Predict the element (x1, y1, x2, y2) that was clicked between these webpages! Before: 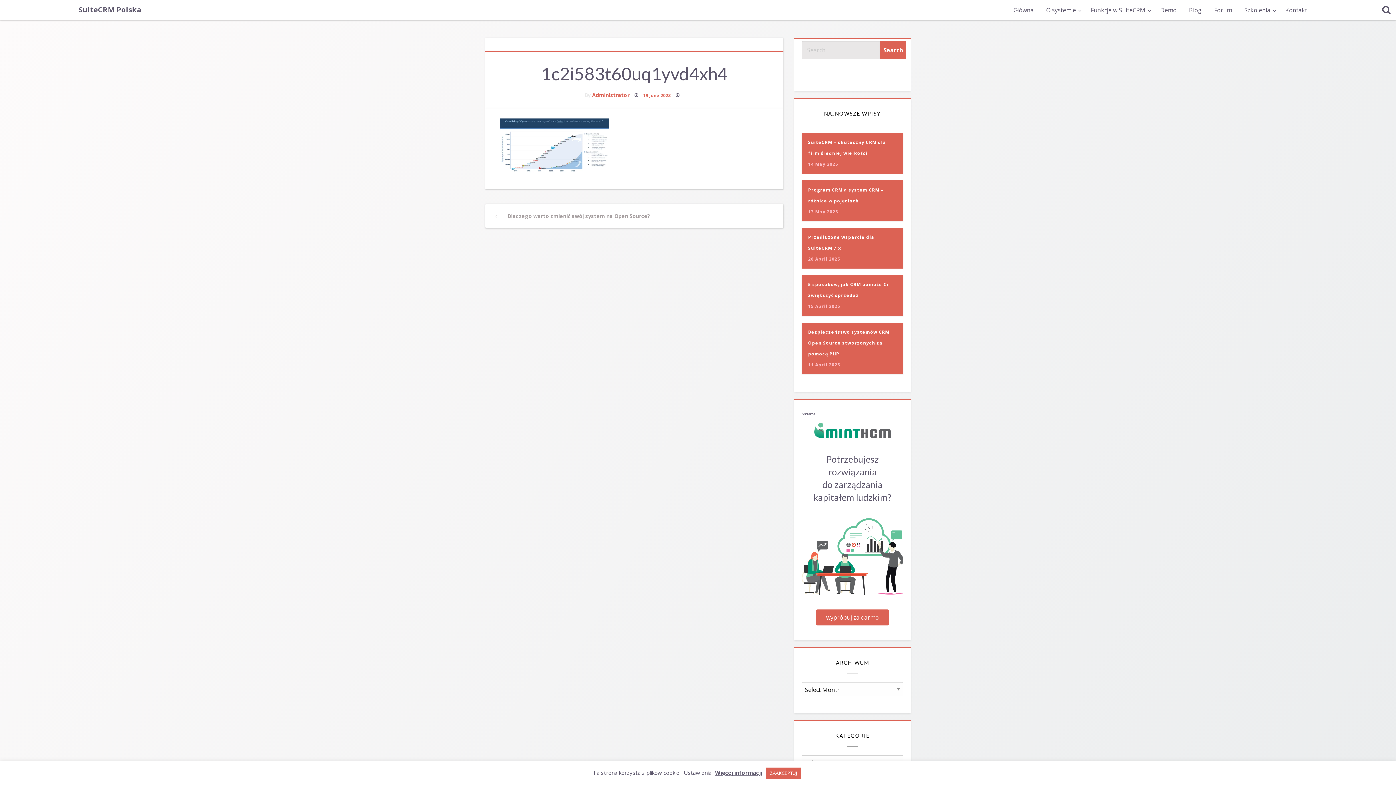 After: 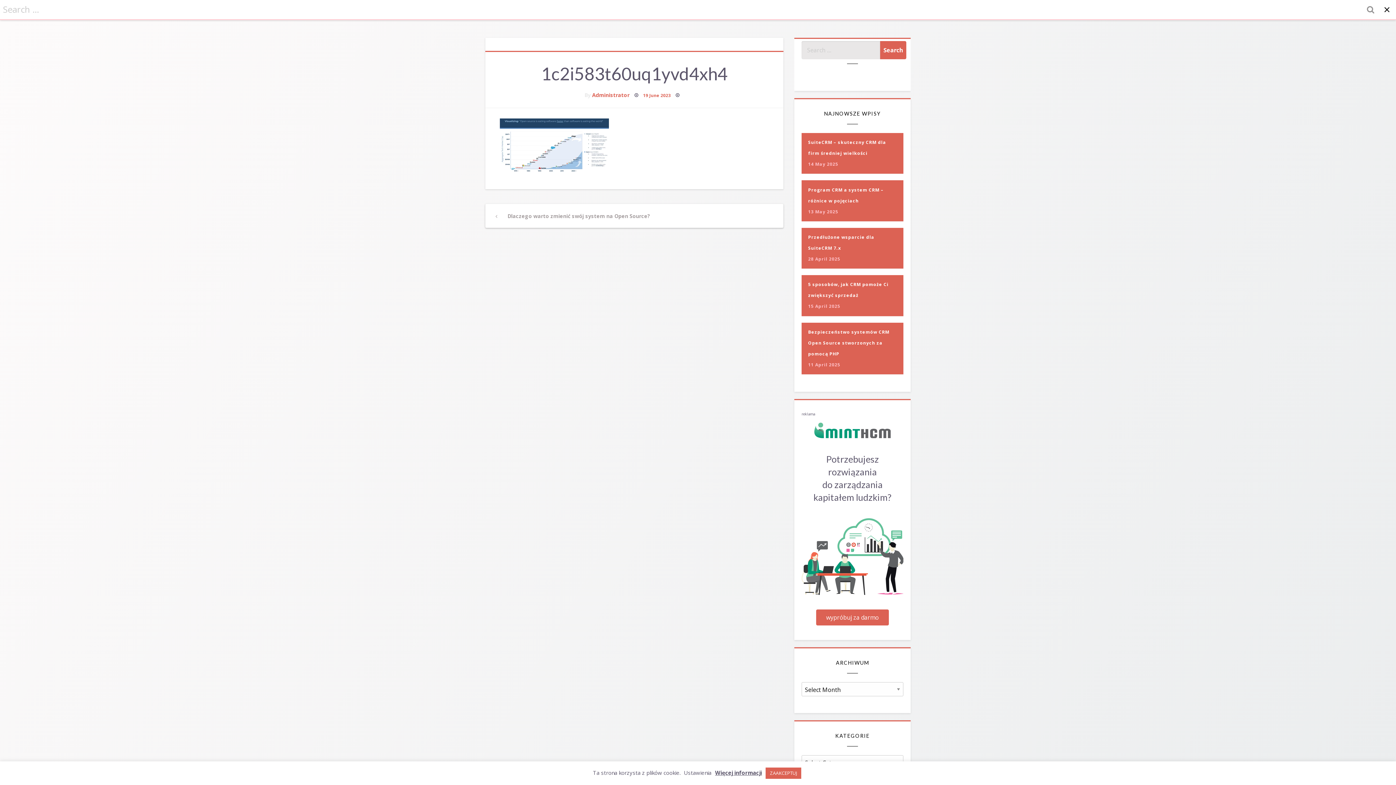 Action: bbox: (1382, 5, 1390, 14)